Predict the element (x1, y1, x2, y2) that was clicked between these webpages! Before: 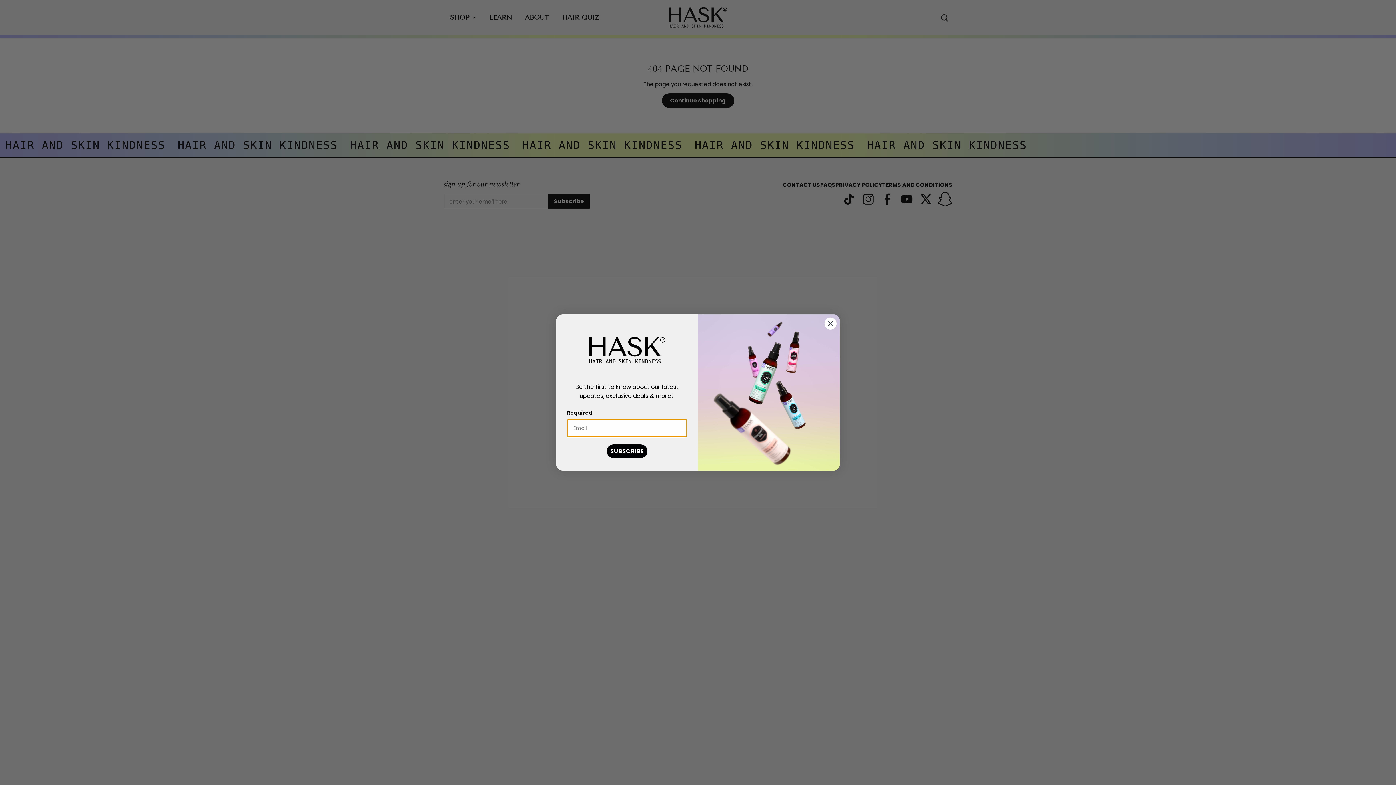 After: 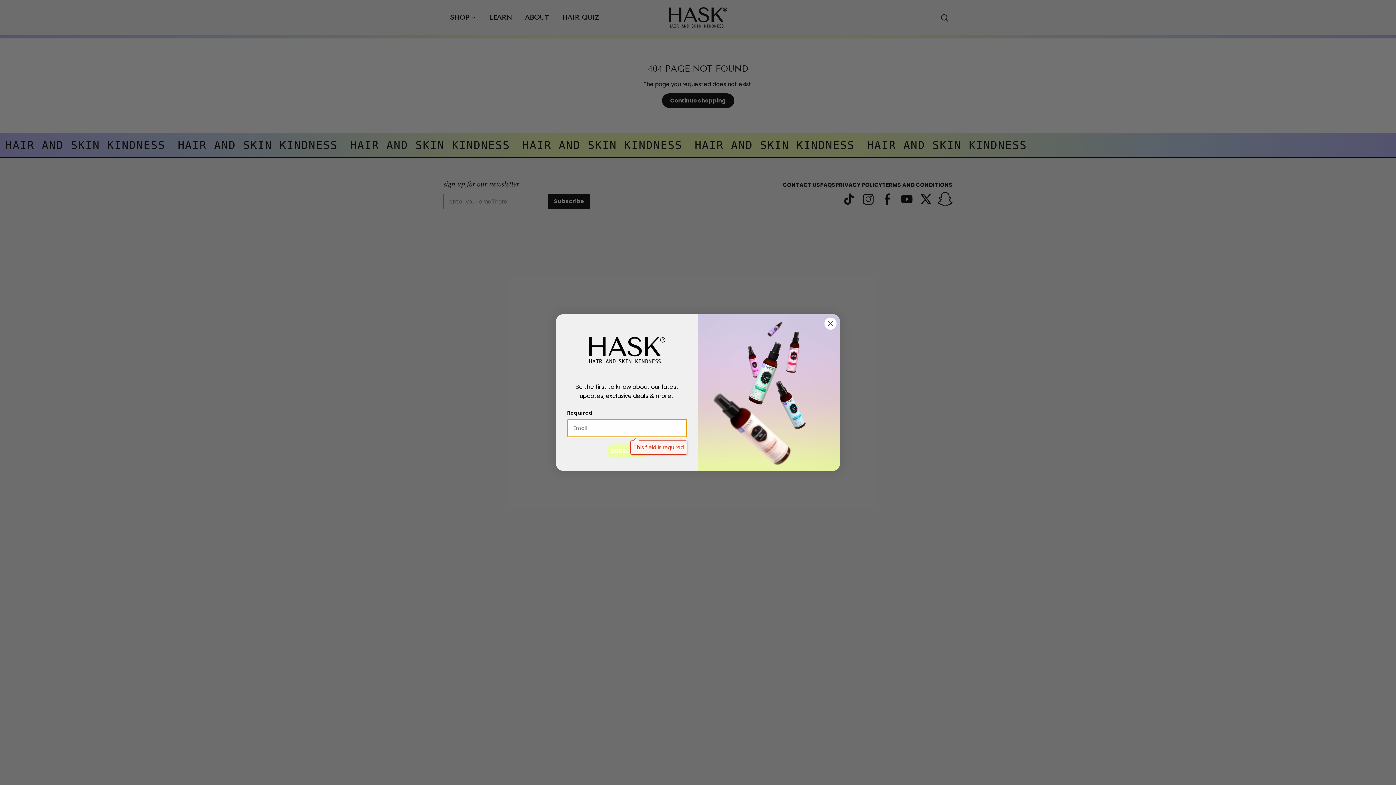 Action: bbox: (606, 444, 647, 458) label: SUBSCRIBE